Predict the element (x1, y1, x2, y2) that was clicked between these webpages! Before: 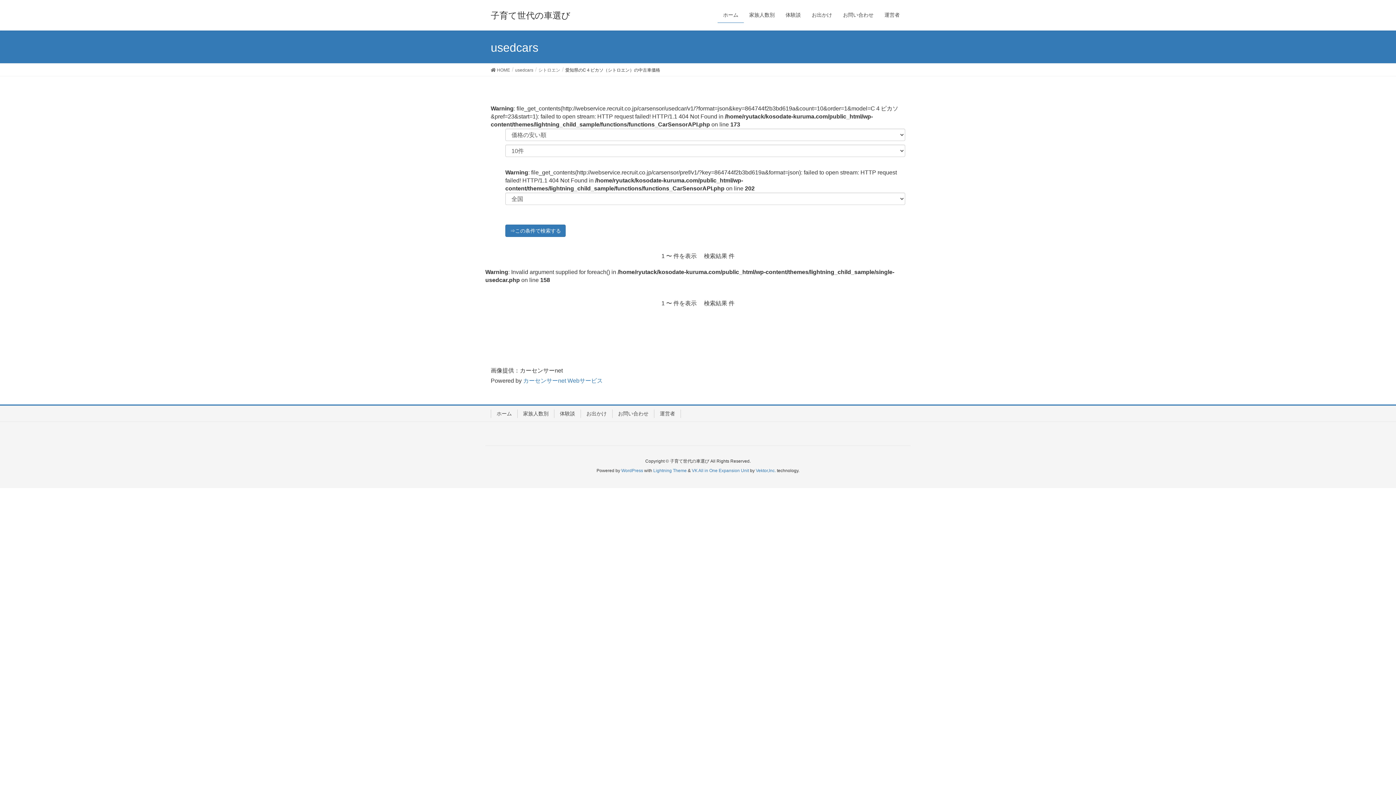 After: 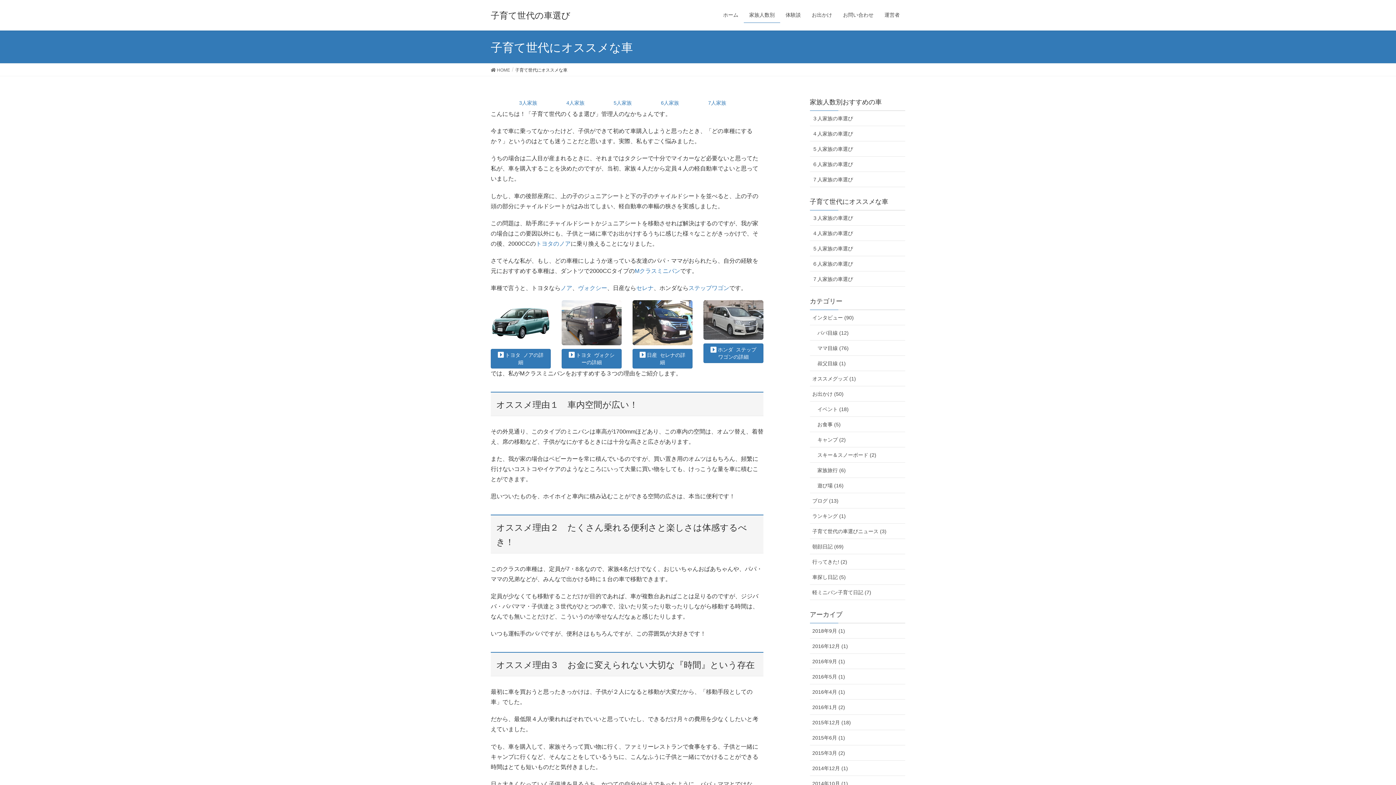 Action: label: 家族人数別 bbox: (744, 7, 780, 22)